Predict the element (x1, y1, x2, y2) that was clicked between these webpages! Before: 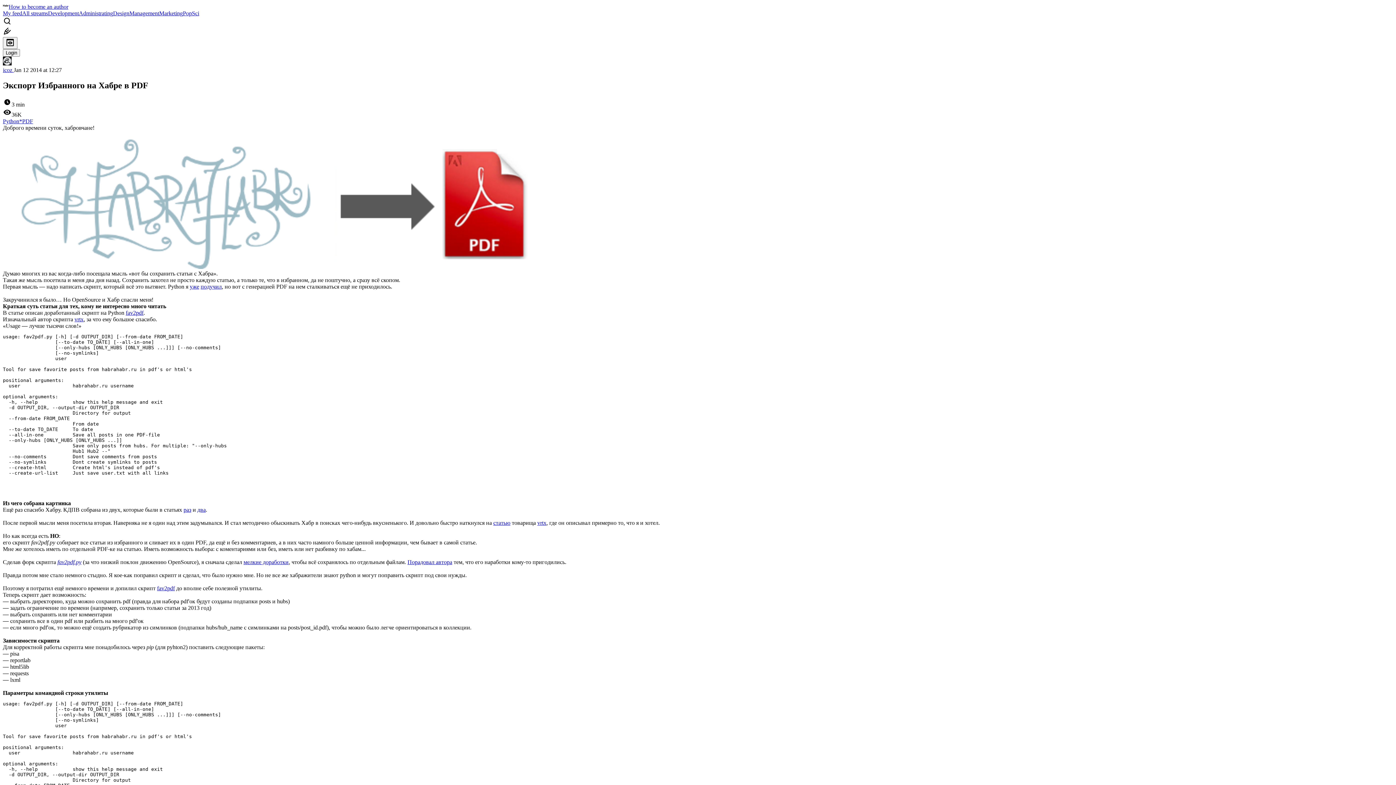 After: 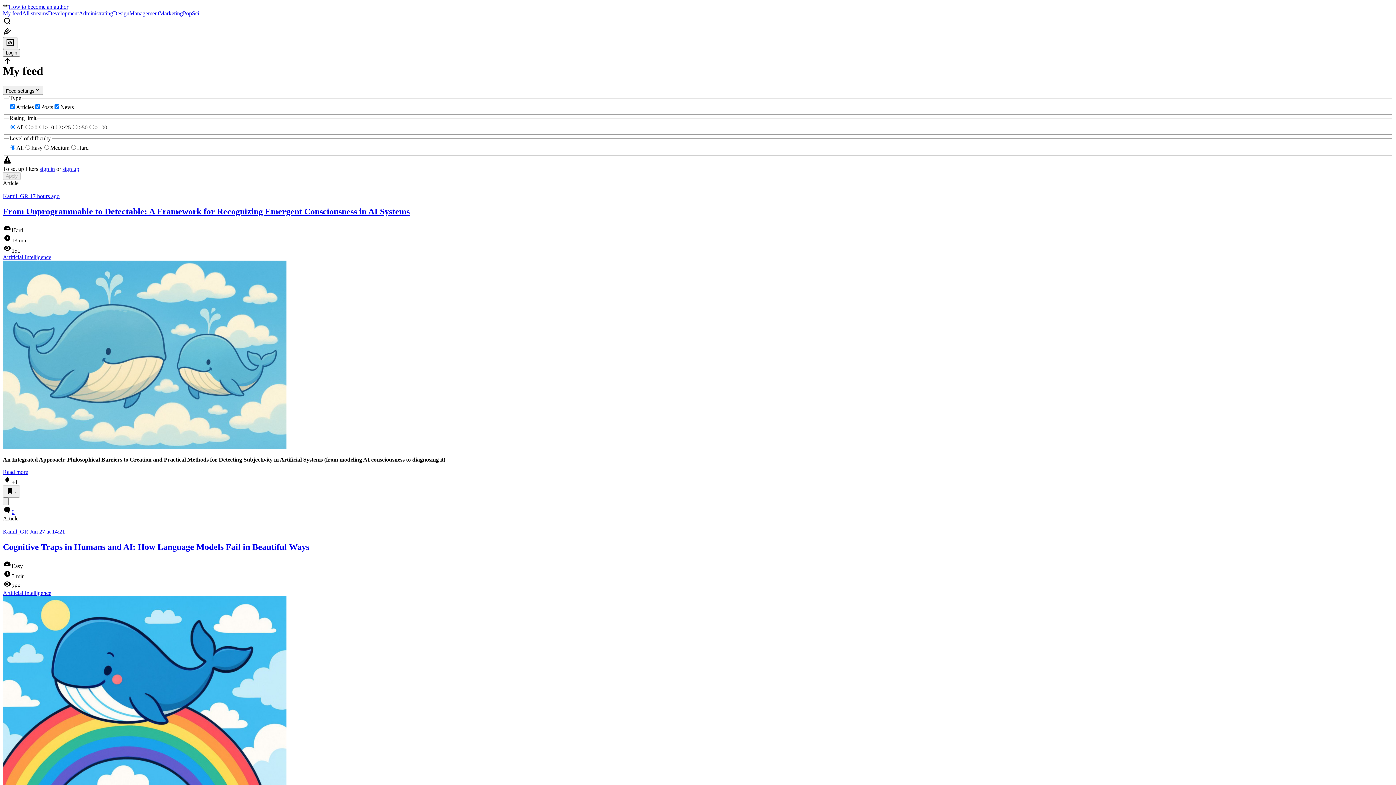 Action: bbox: (2, 3, 8, 9)